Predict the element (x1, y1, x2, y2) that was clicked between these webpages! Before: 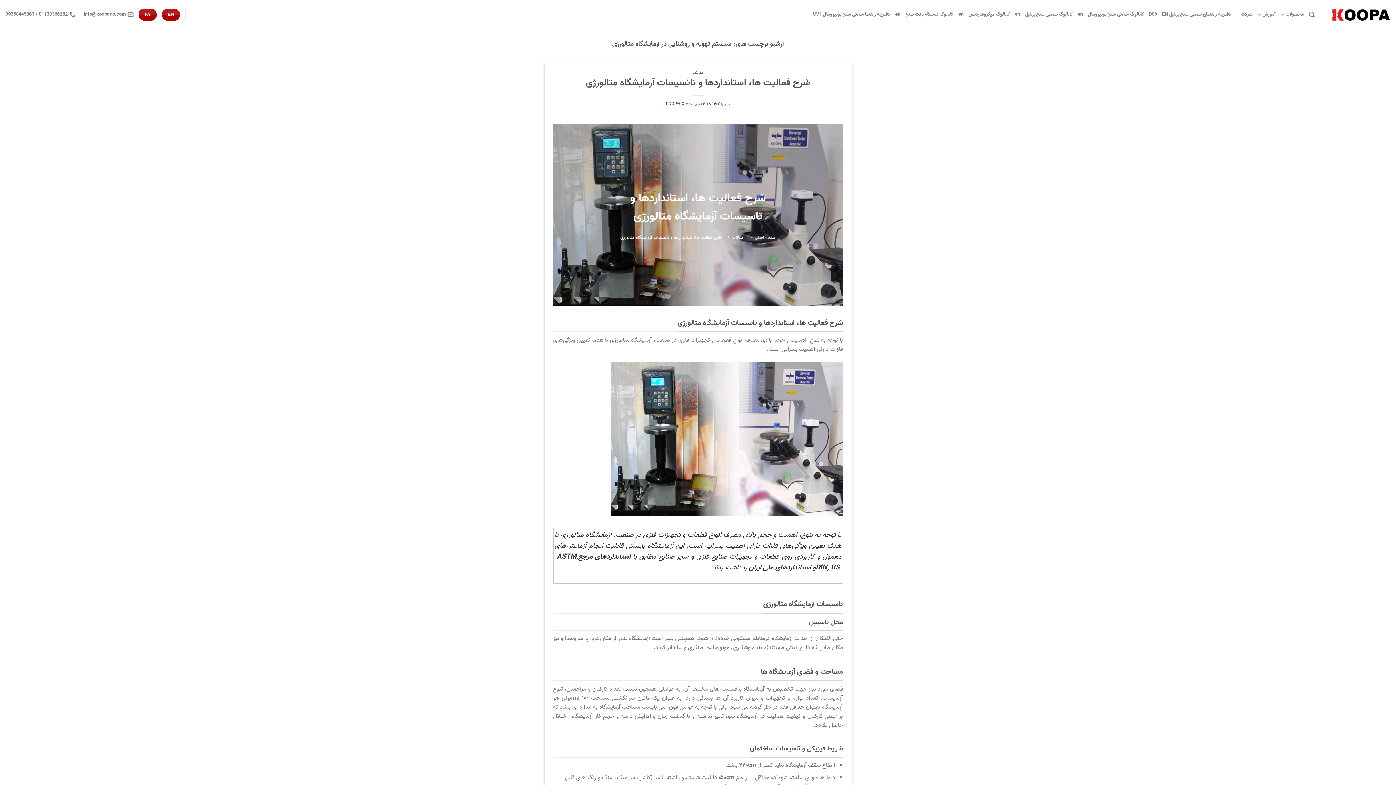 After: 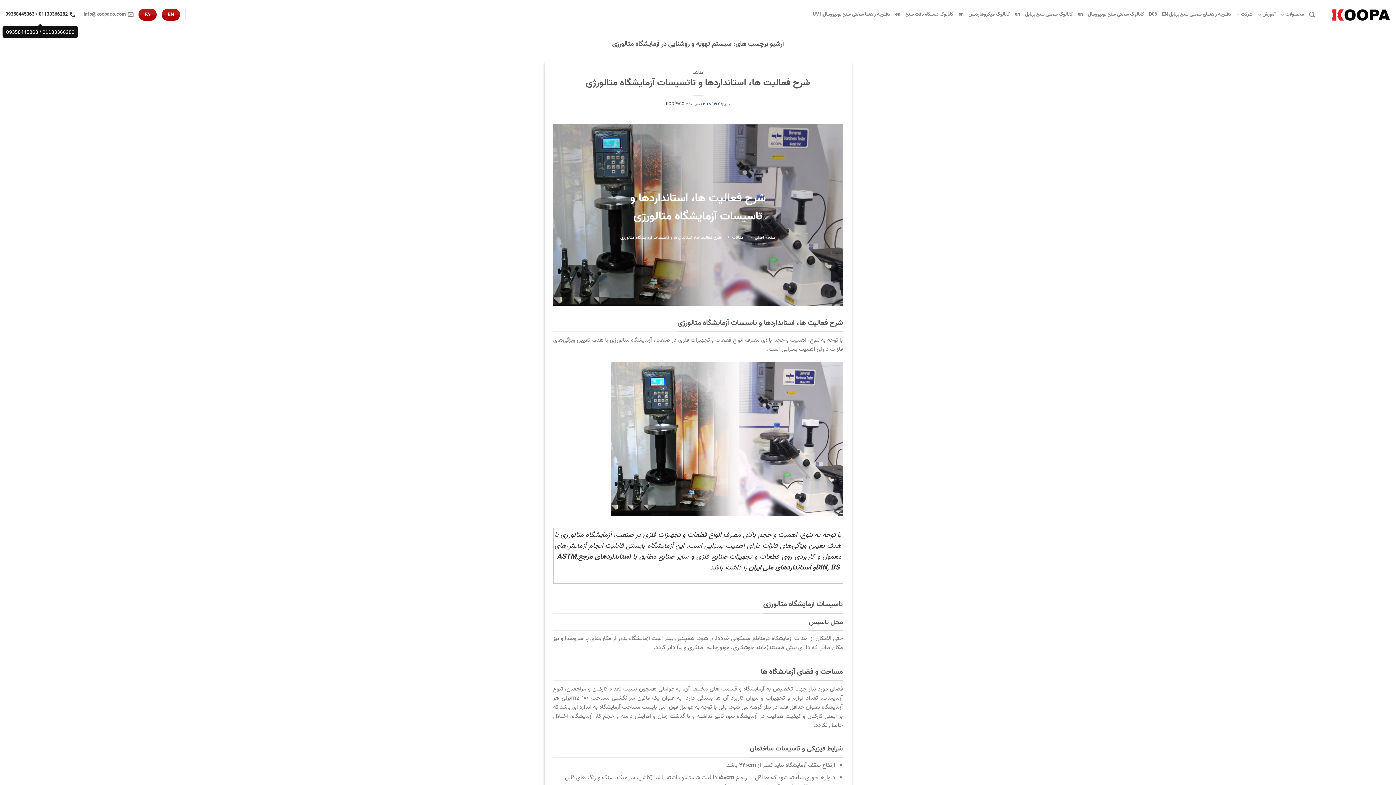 Action: bbox: (5, 7, 75, 21) label: 01133366282 / 09358445363